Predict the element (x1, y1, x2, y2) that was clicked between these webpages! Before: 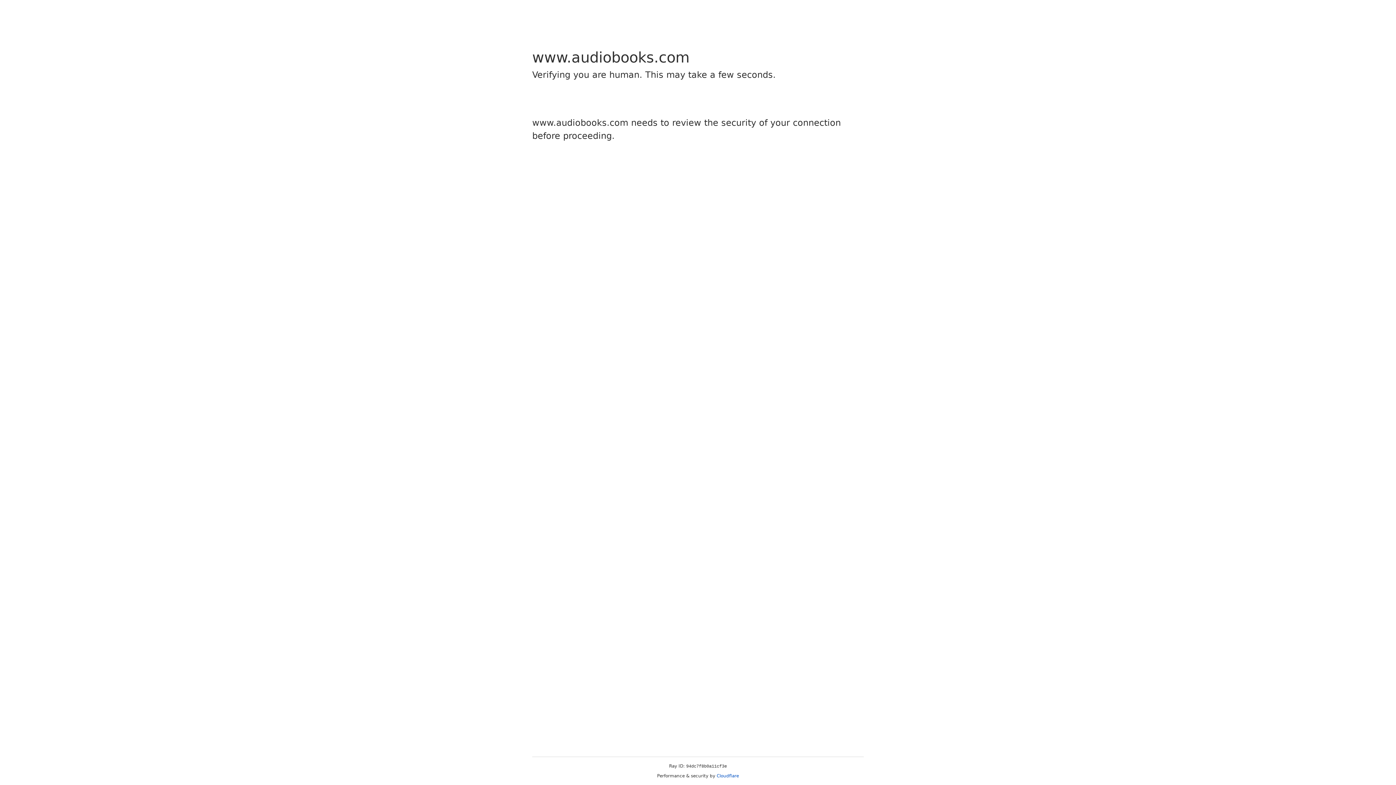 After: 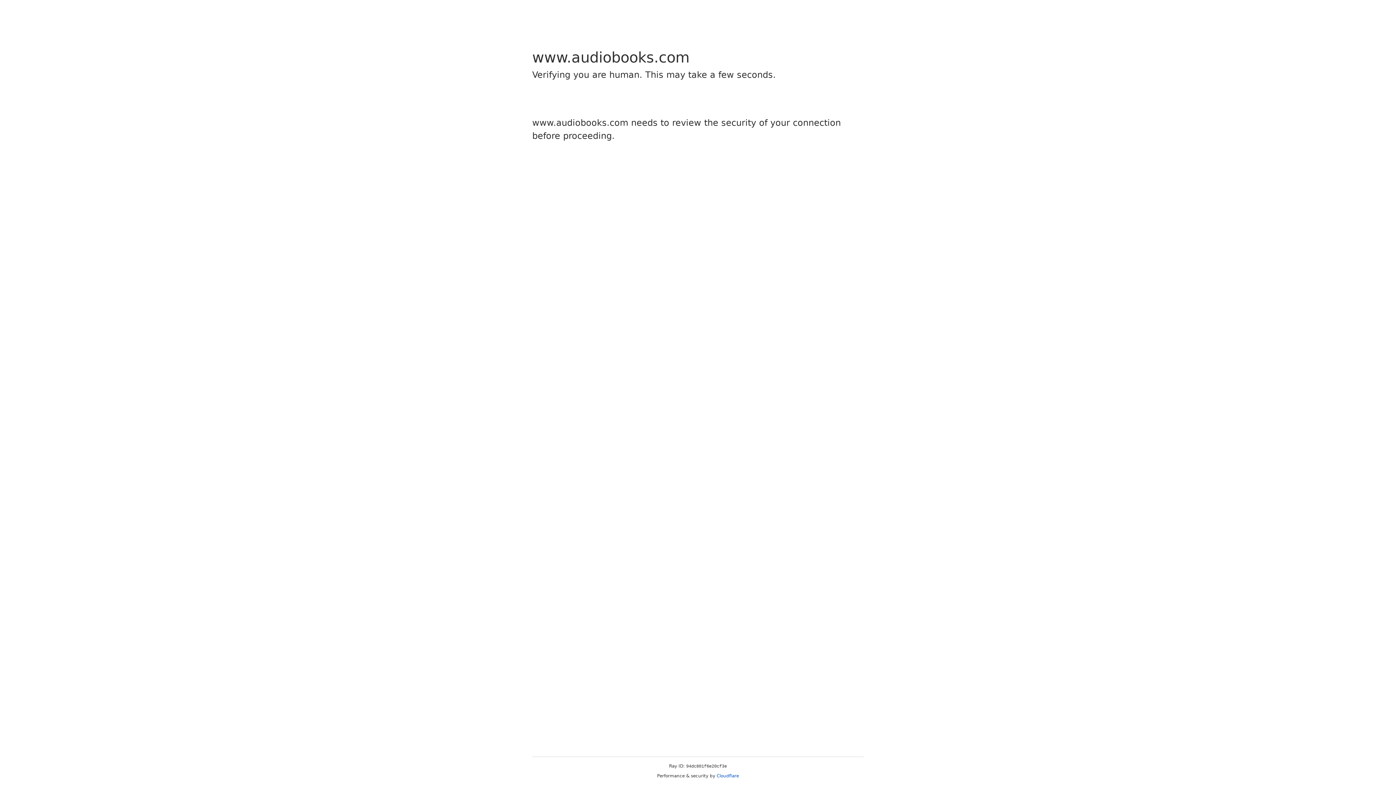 Action: bbox: (716, 773, 739, 778) label: Cloudflare